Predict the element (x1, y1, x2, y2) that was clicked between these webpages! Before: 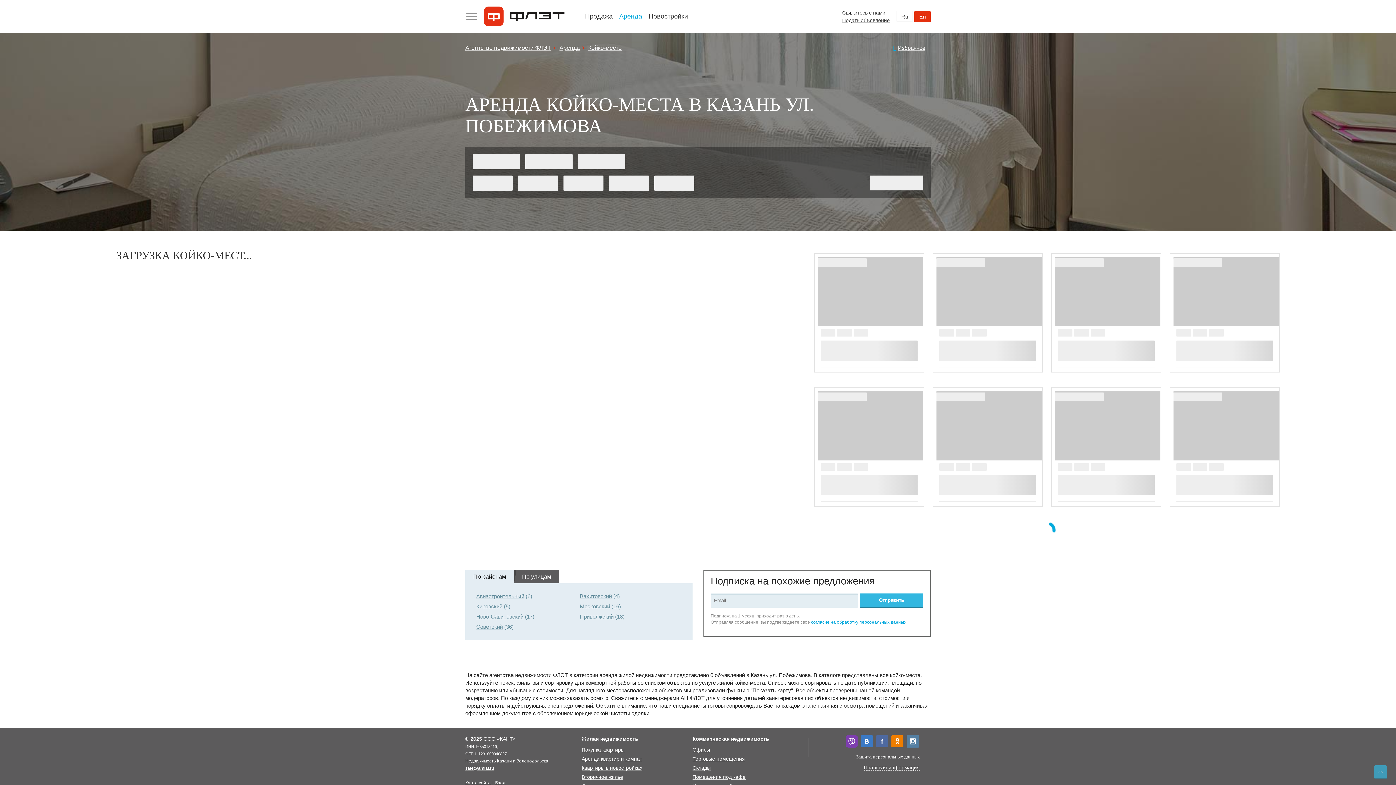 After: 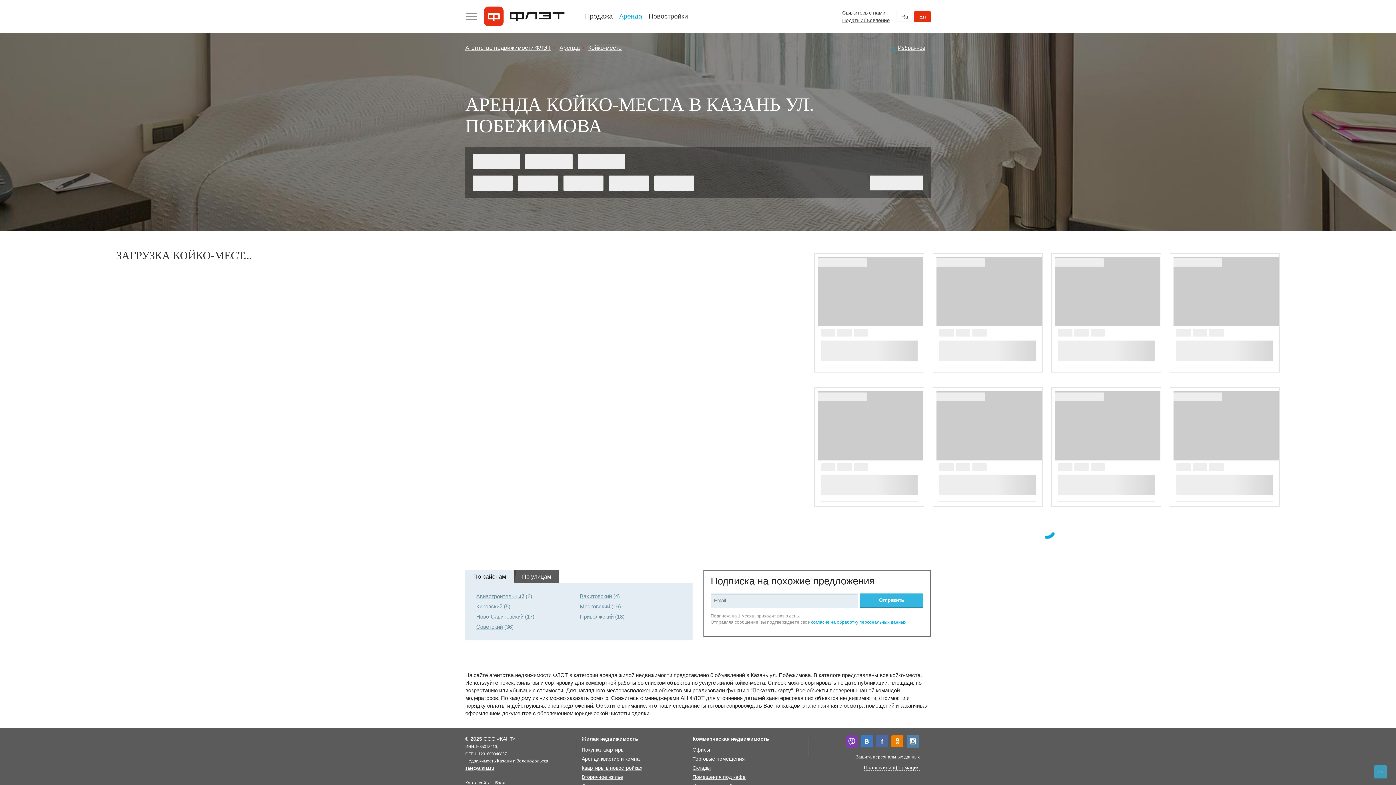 Action: bbox: (861, 735, 873, 748)